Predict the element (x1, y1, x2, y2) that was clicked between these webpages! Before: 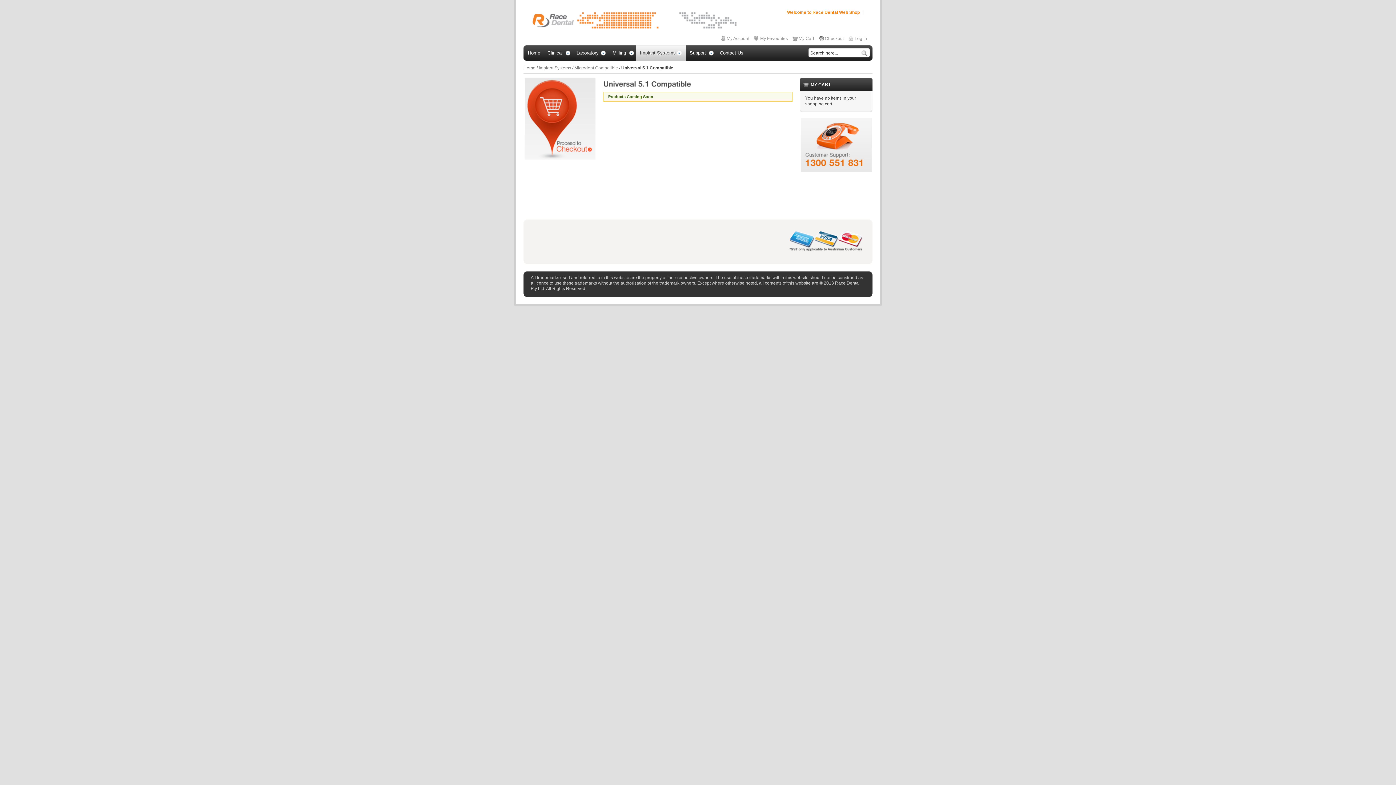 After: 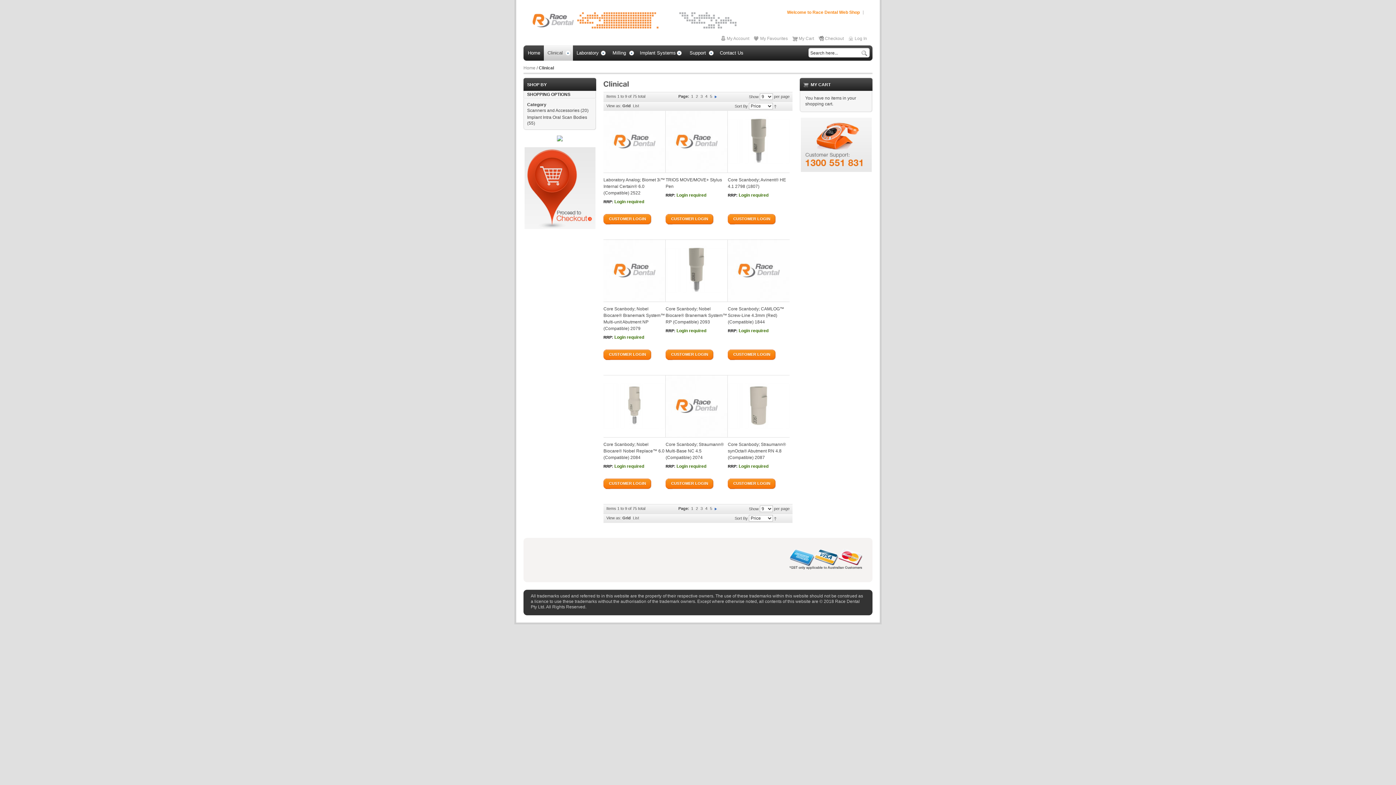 Action: bbox: (544, 45, 573, 60) label: Clinical